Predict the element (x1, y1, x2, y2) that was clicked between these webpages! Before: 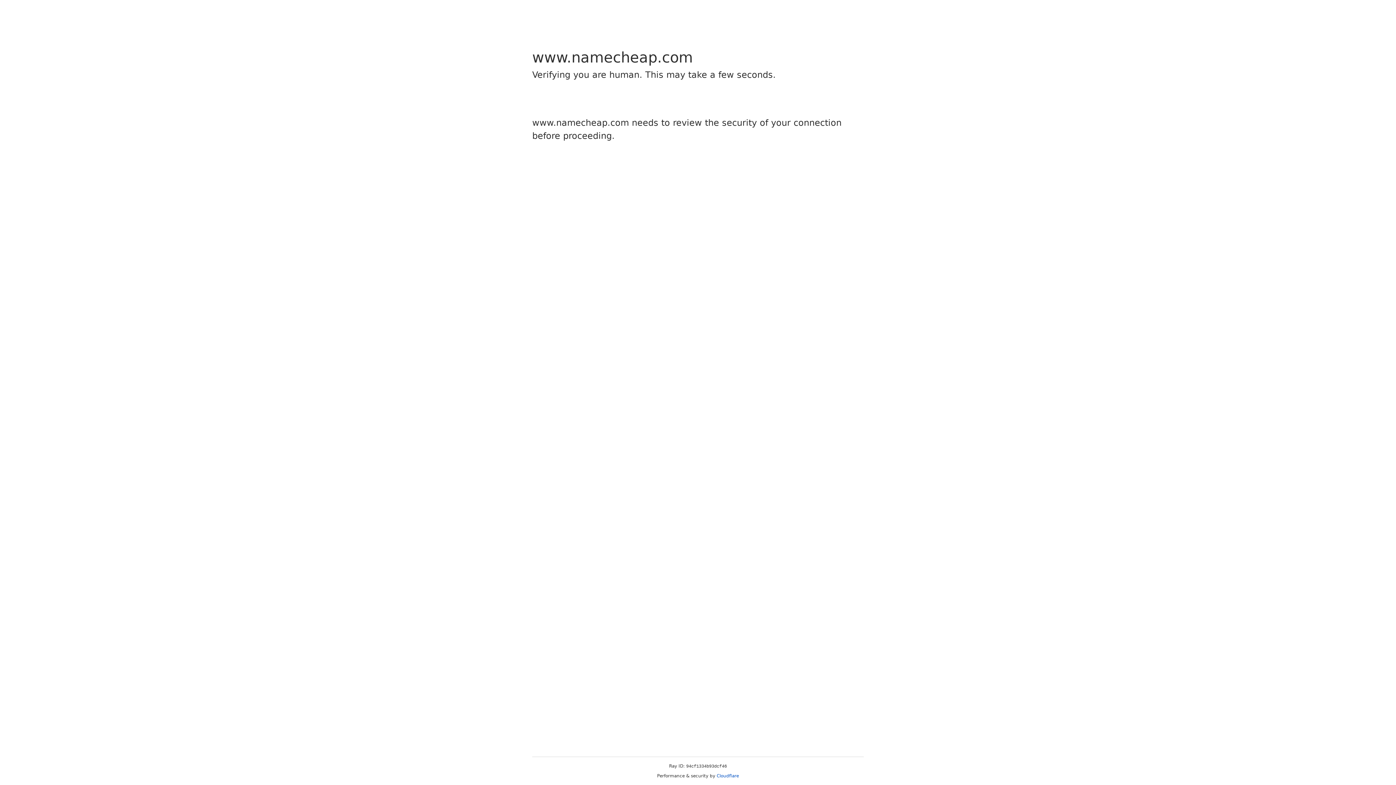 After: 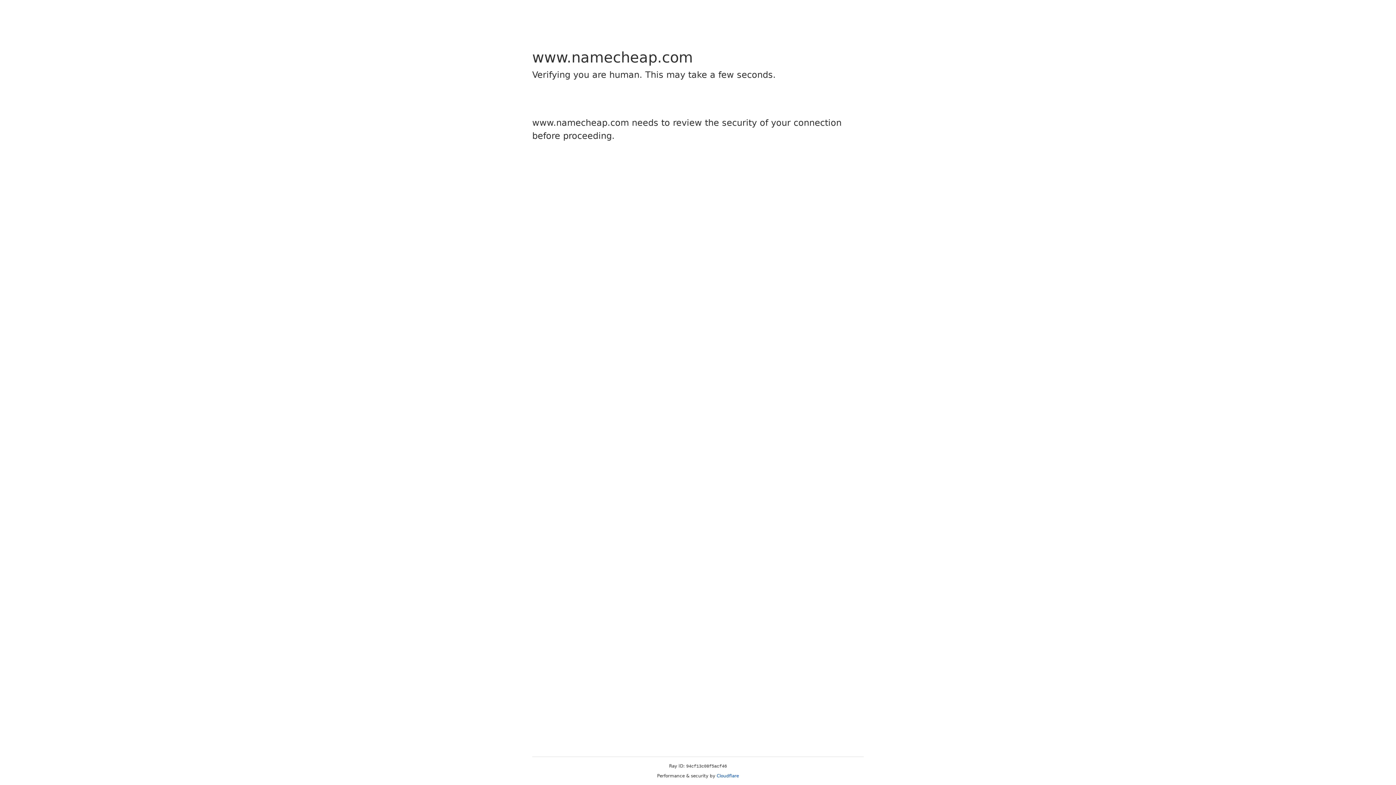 Action: label: Cloudflare bbox: (716, 773, 739, 778)